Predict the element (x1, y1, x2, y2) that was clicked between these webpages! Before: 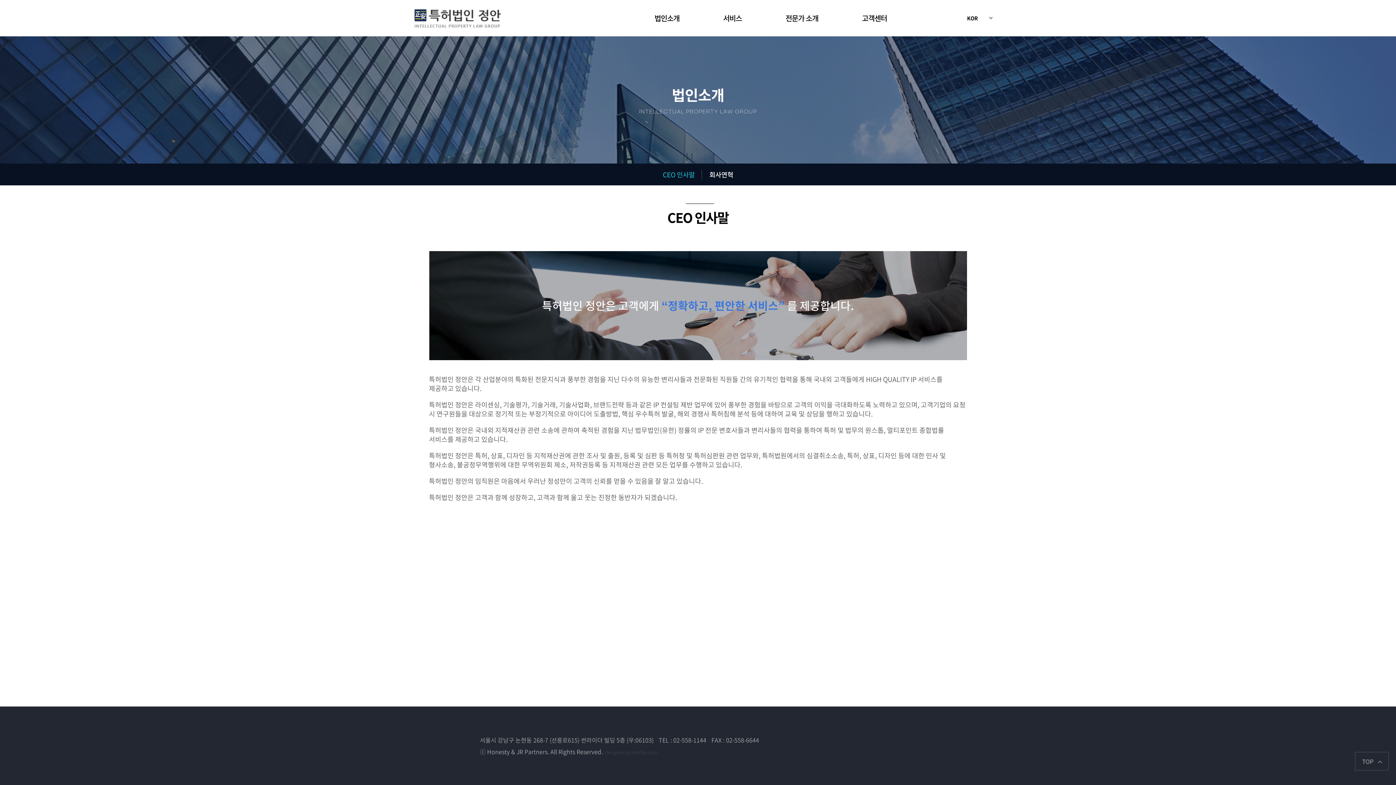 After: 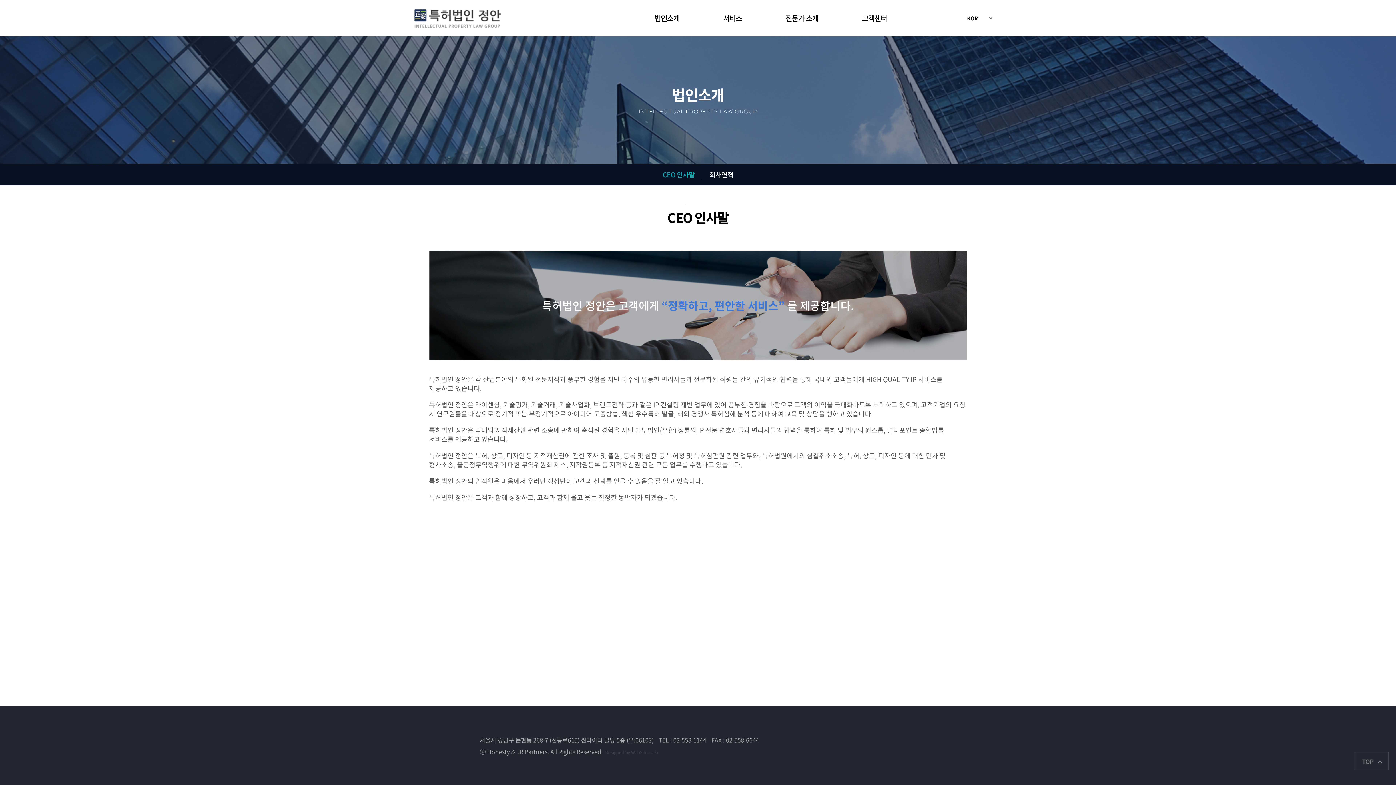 Action: label: 주메뉴 바로가기 bbox: (0, 0, 0, 0)